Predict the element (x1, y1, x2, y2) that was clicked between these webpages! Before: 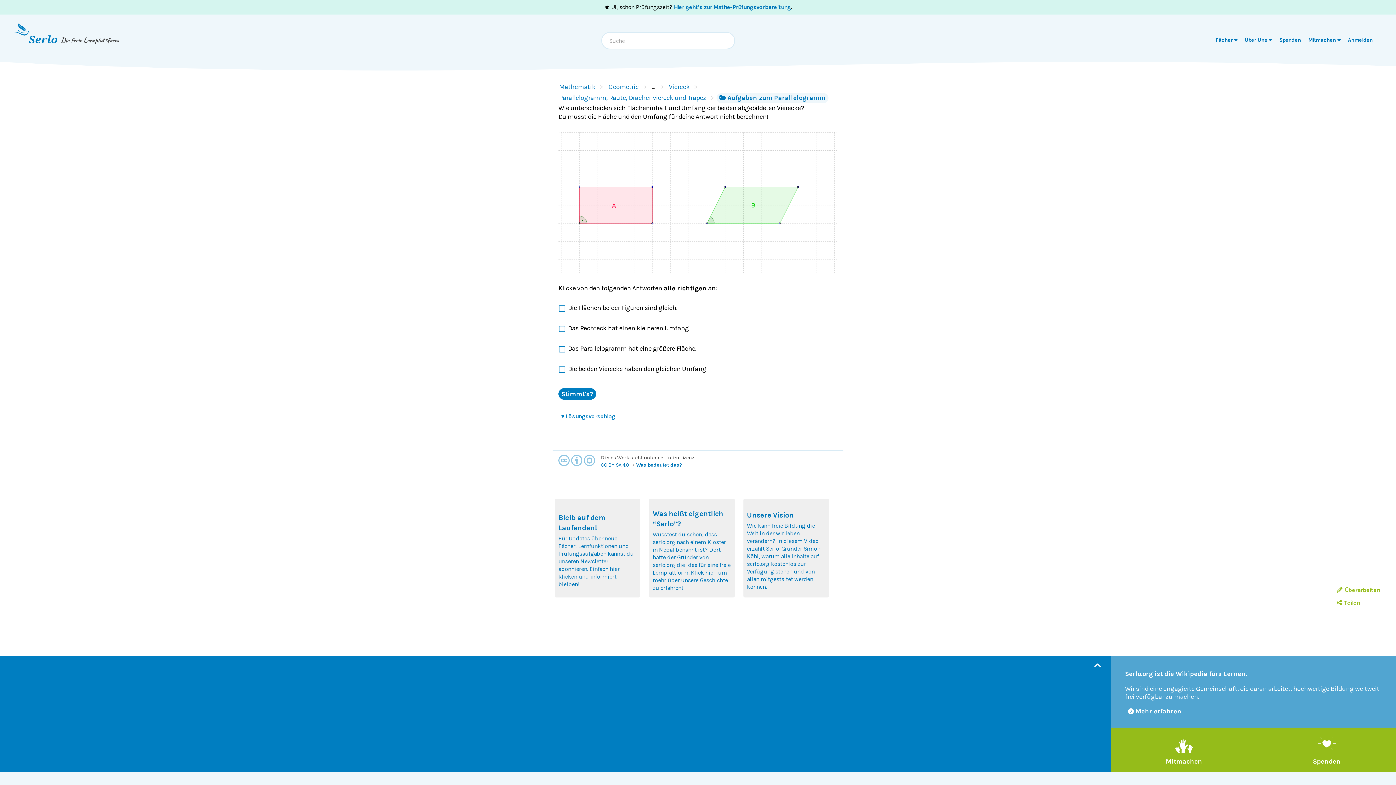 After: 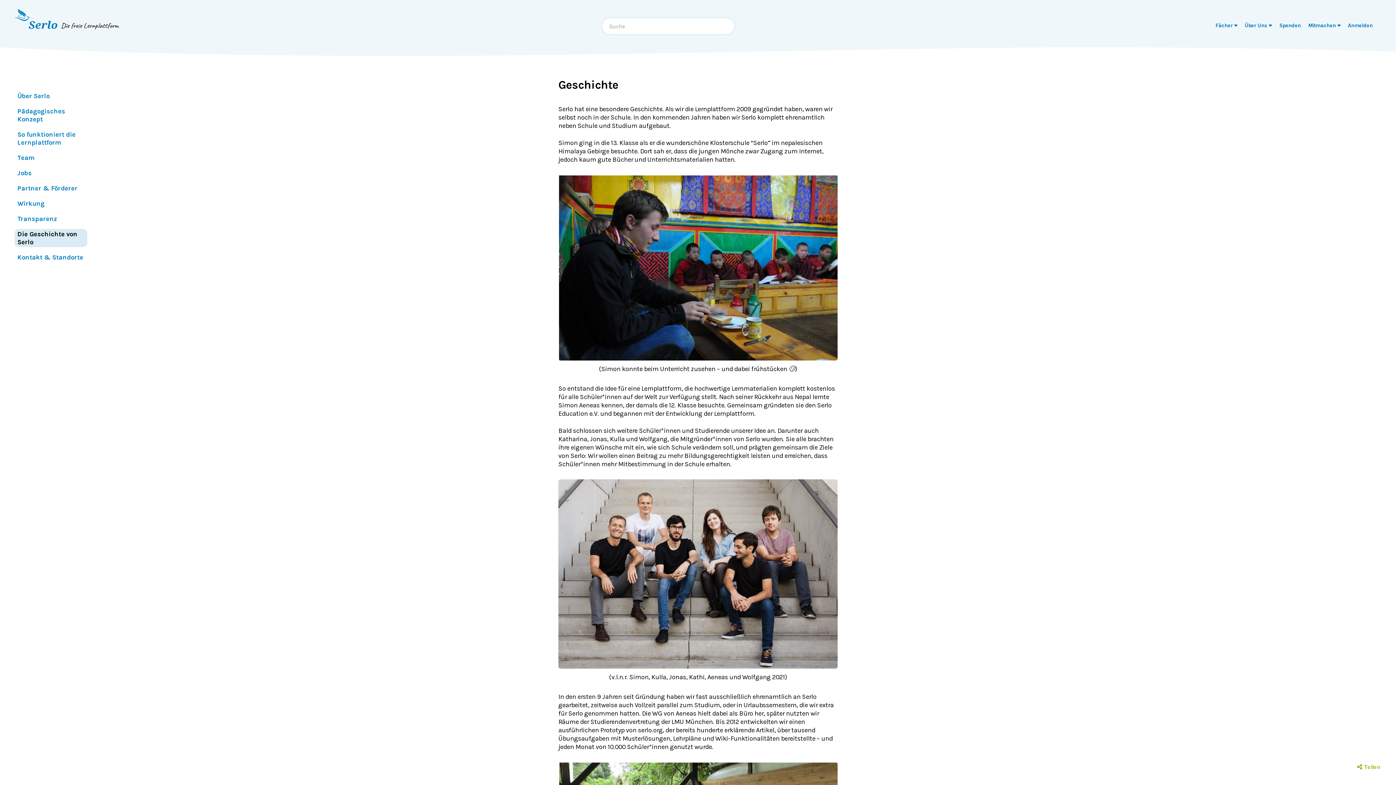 Action: bbox: (652, 504, 731, 592) label: Was heißt eigentlich “Serlo”?

Wusstest du schon, dass serlo.org nach einem Kloster in Nepal benannt ist? Dort hatte der Gründer von serlo.org die Idee für eine freie Lernplattform. Klick hier, um mehr über unsere Geschichte zu erfahren!